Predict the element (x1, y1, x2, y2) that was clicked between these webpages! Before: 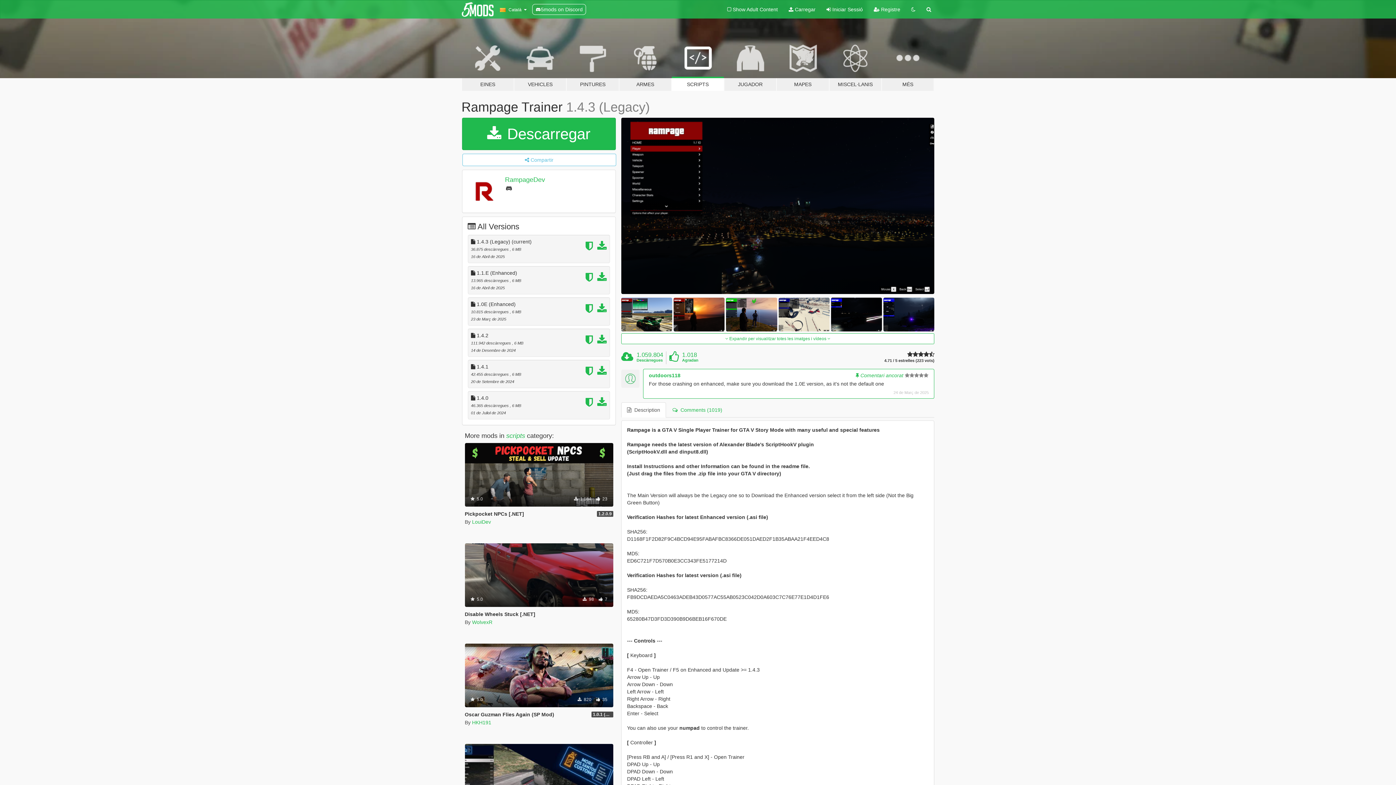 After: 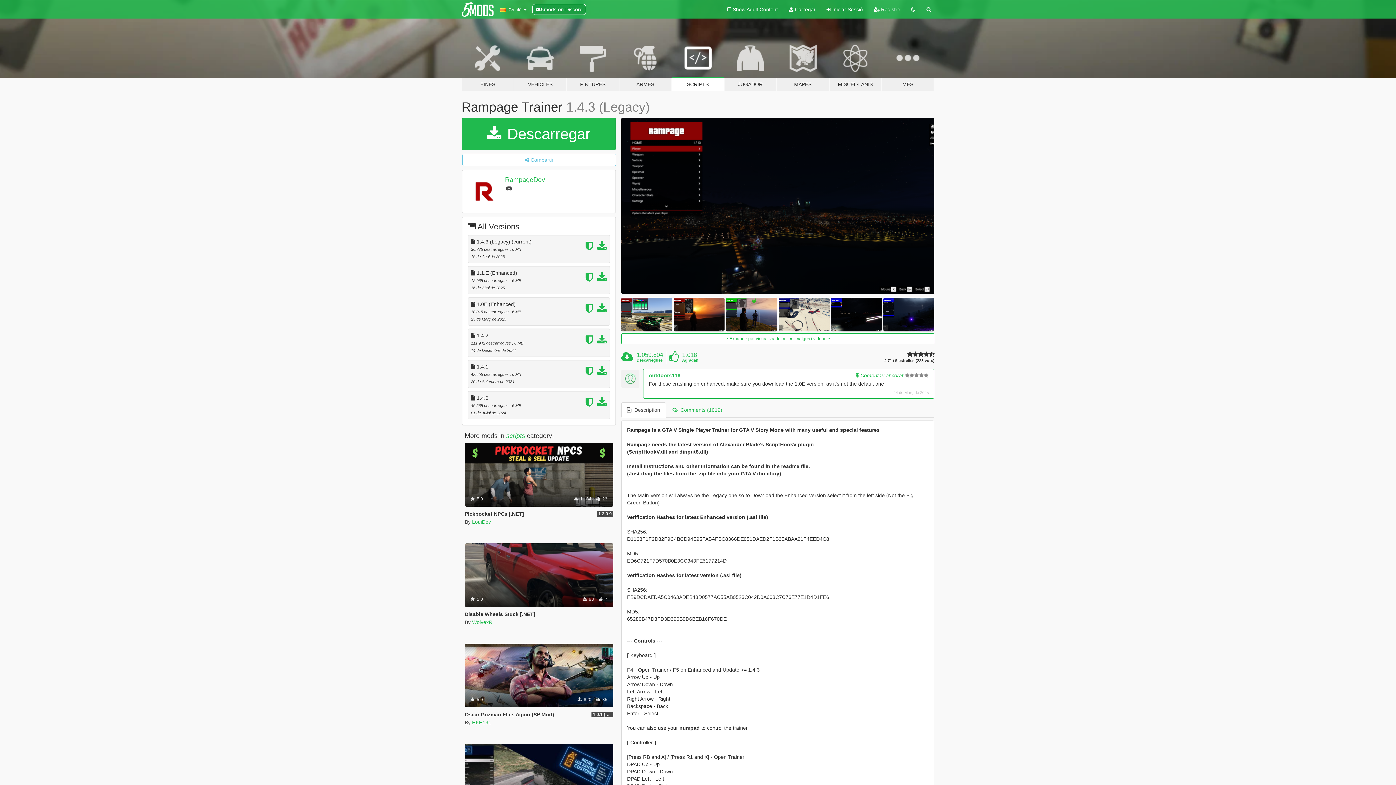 Action: bbox: (532, 4, 586, 14) label: 5mods on Discord